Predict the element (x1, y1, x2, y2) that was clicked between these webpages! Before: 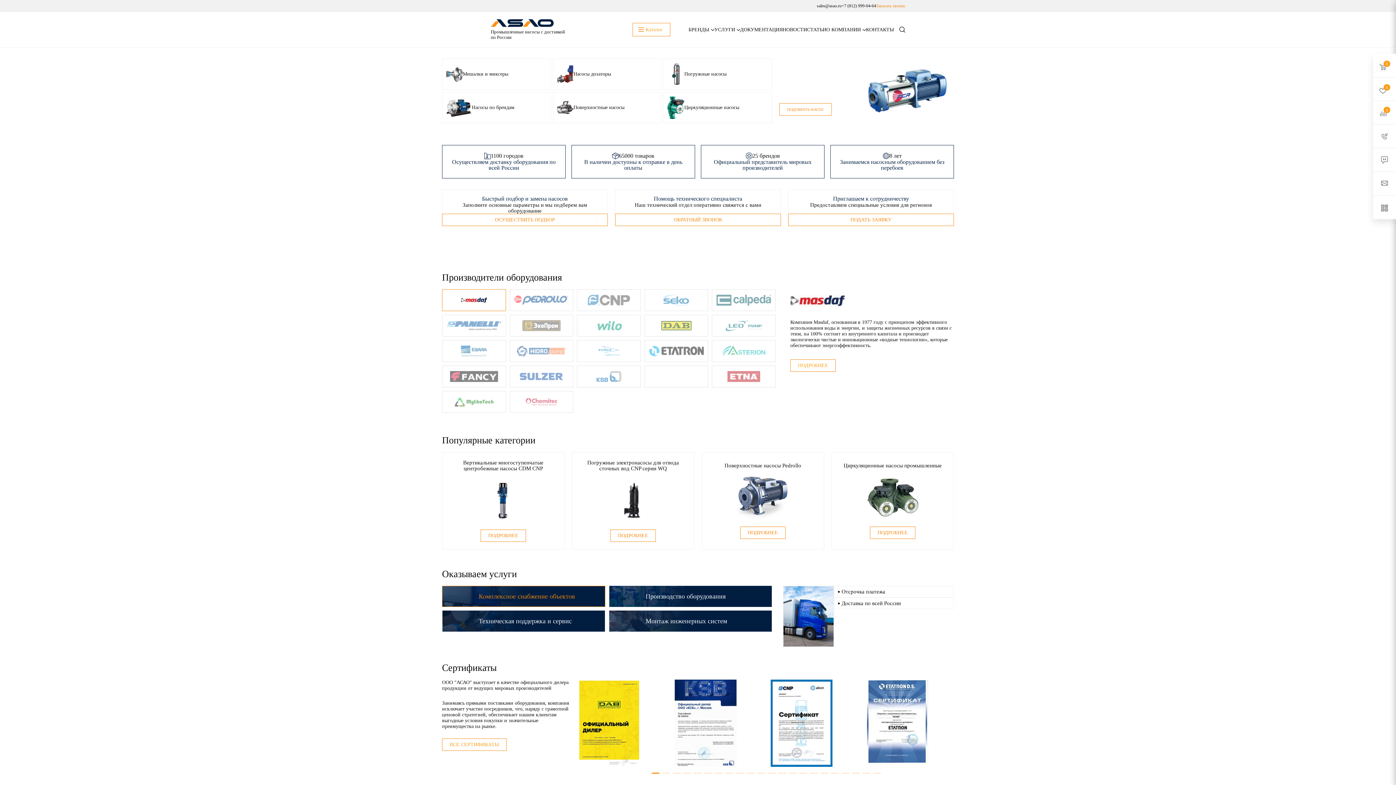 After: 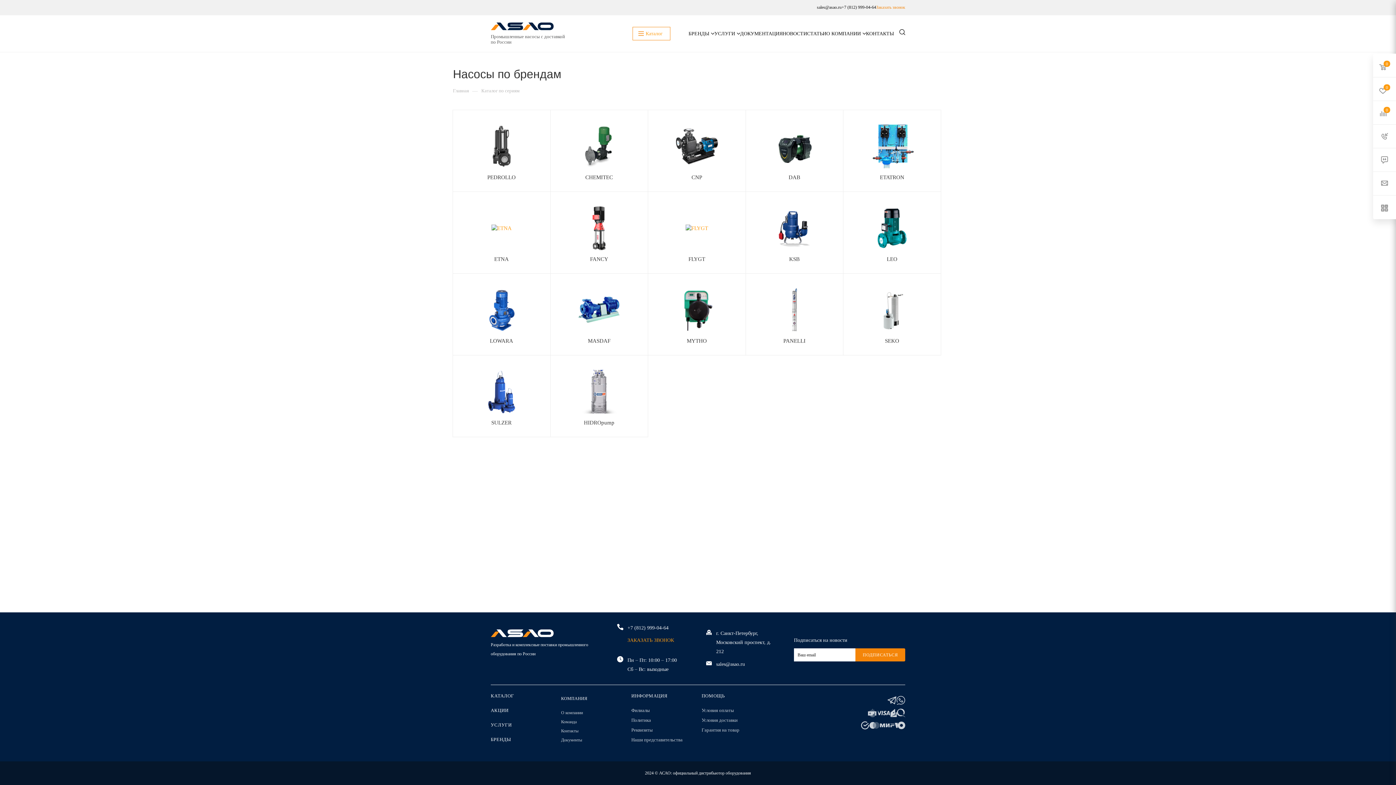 Action: bbox: (688, 25, 714, 33) label: БРЕНДЫ